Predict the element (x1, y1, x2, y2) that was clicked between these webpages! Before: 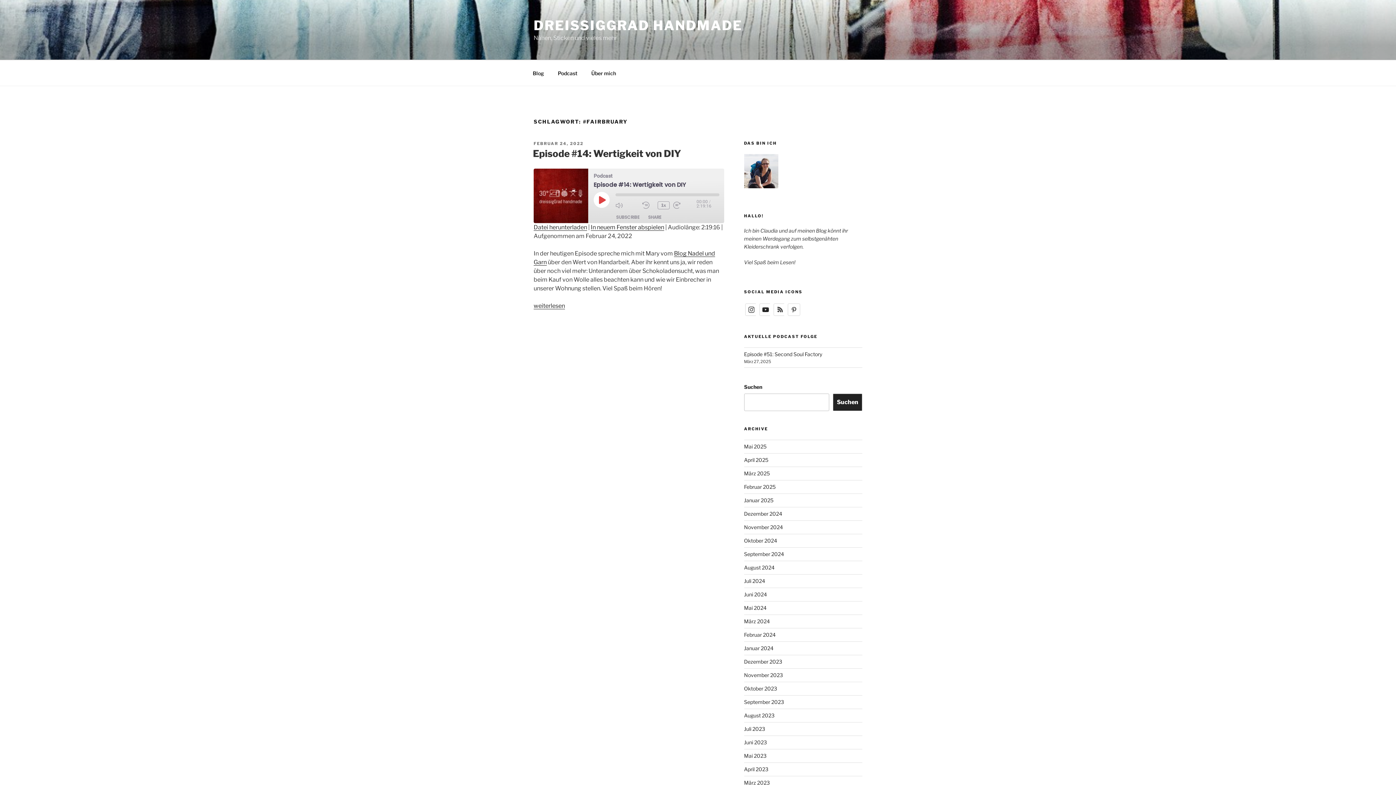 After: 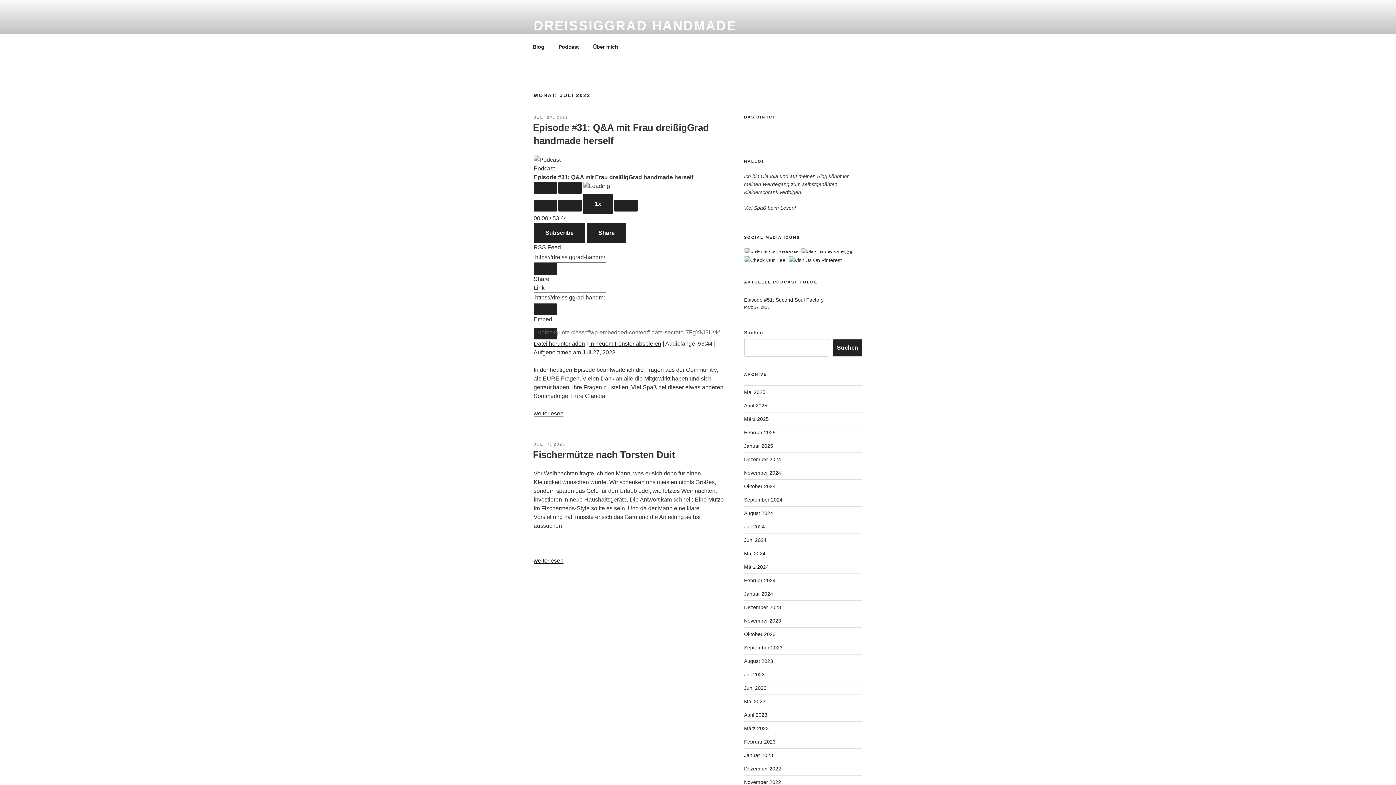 Action: label: Juli 2023 bbox: (744, 726, 765, 732)